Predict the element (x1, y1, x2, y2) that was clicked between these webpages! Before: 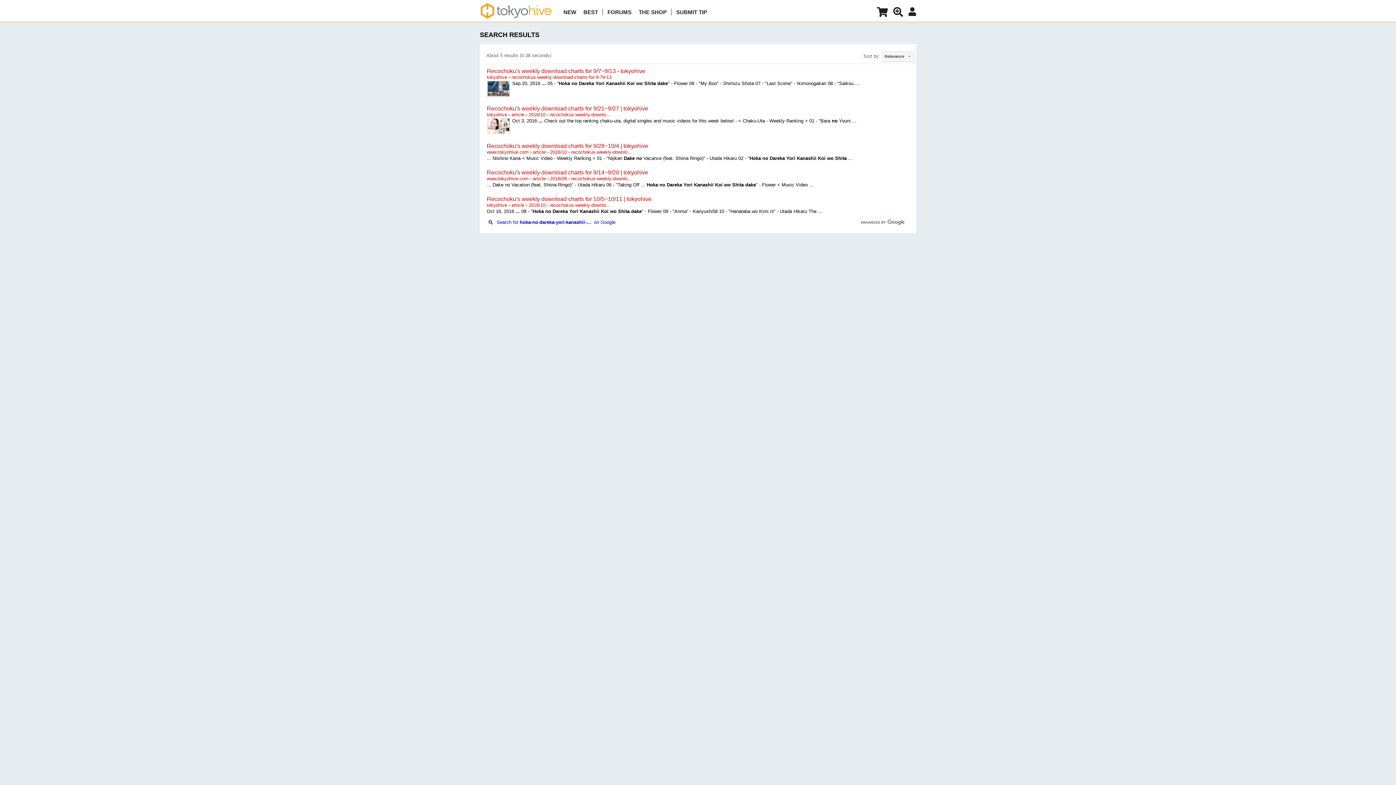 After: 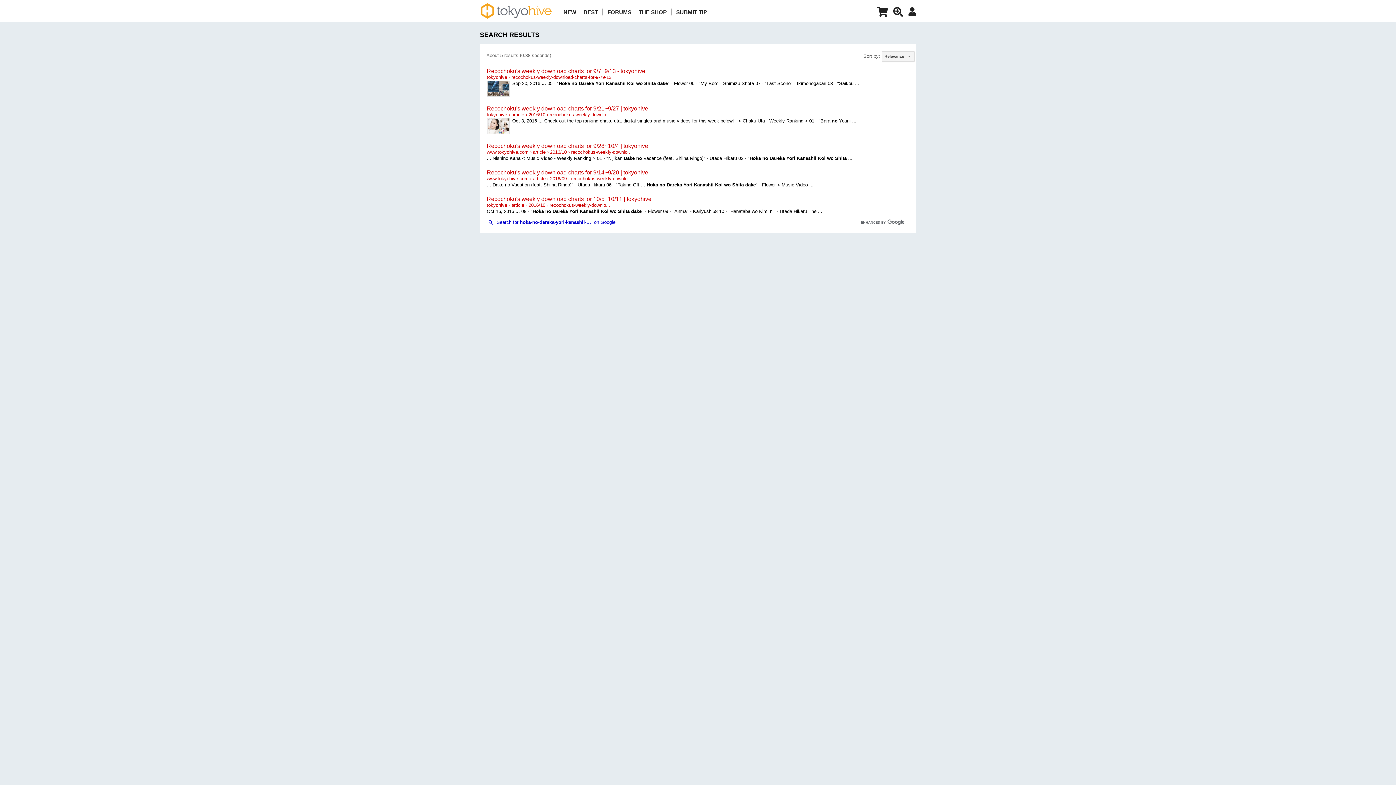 Action: bbox: (486, 142, 648, 149) label: Recochoku's weekly download charts for 9/28~10/4 | tokyohive